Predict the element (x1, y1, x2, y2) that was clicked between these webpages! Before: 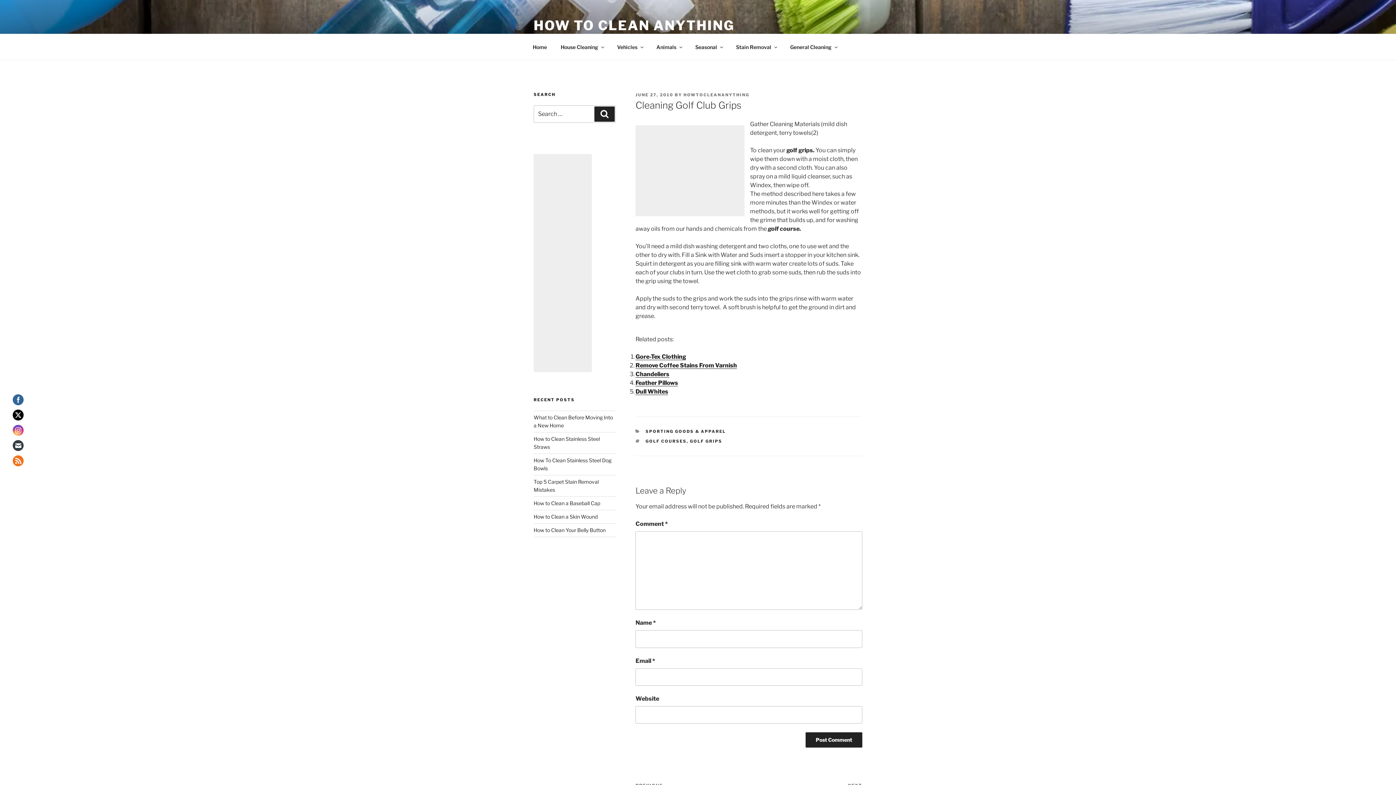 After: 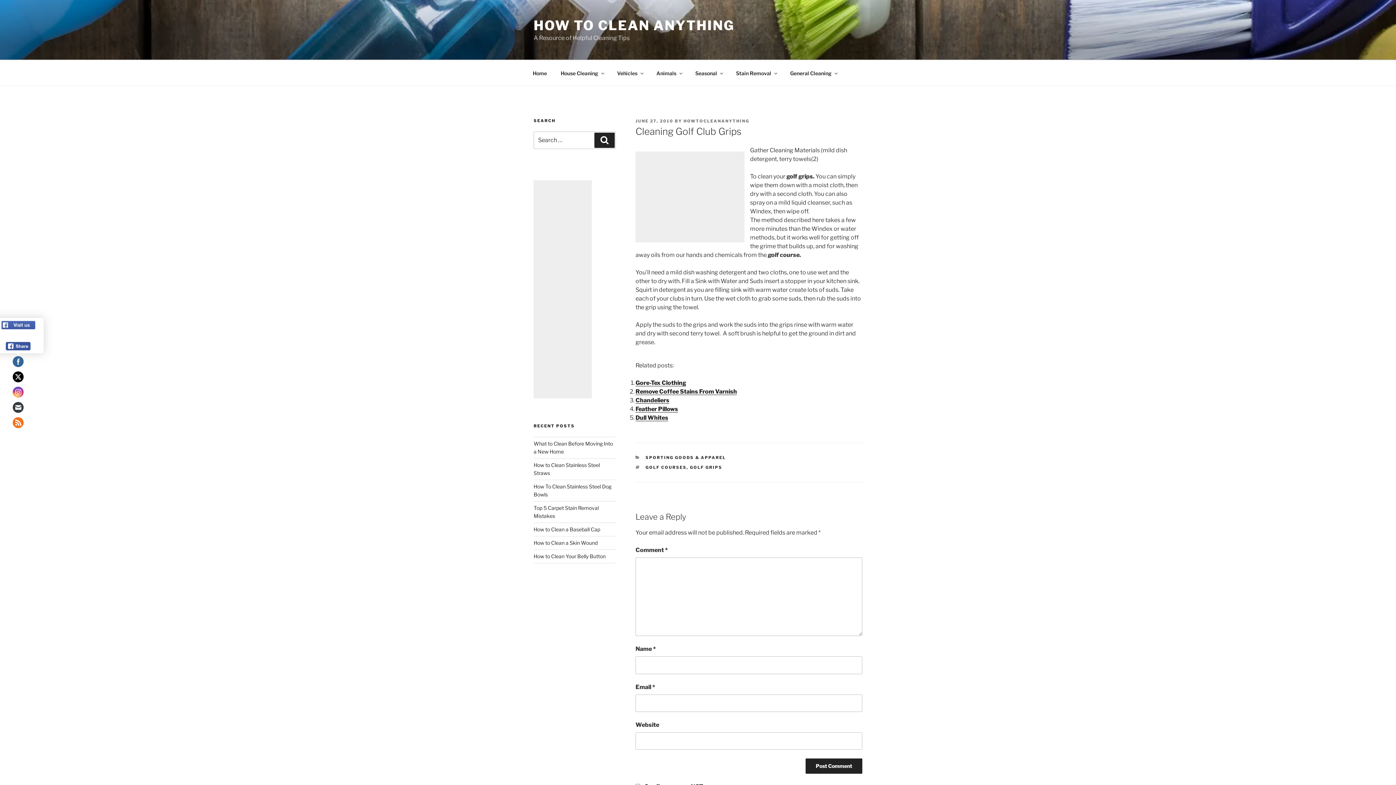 Action: bbox: (12, 394, 23, 405)